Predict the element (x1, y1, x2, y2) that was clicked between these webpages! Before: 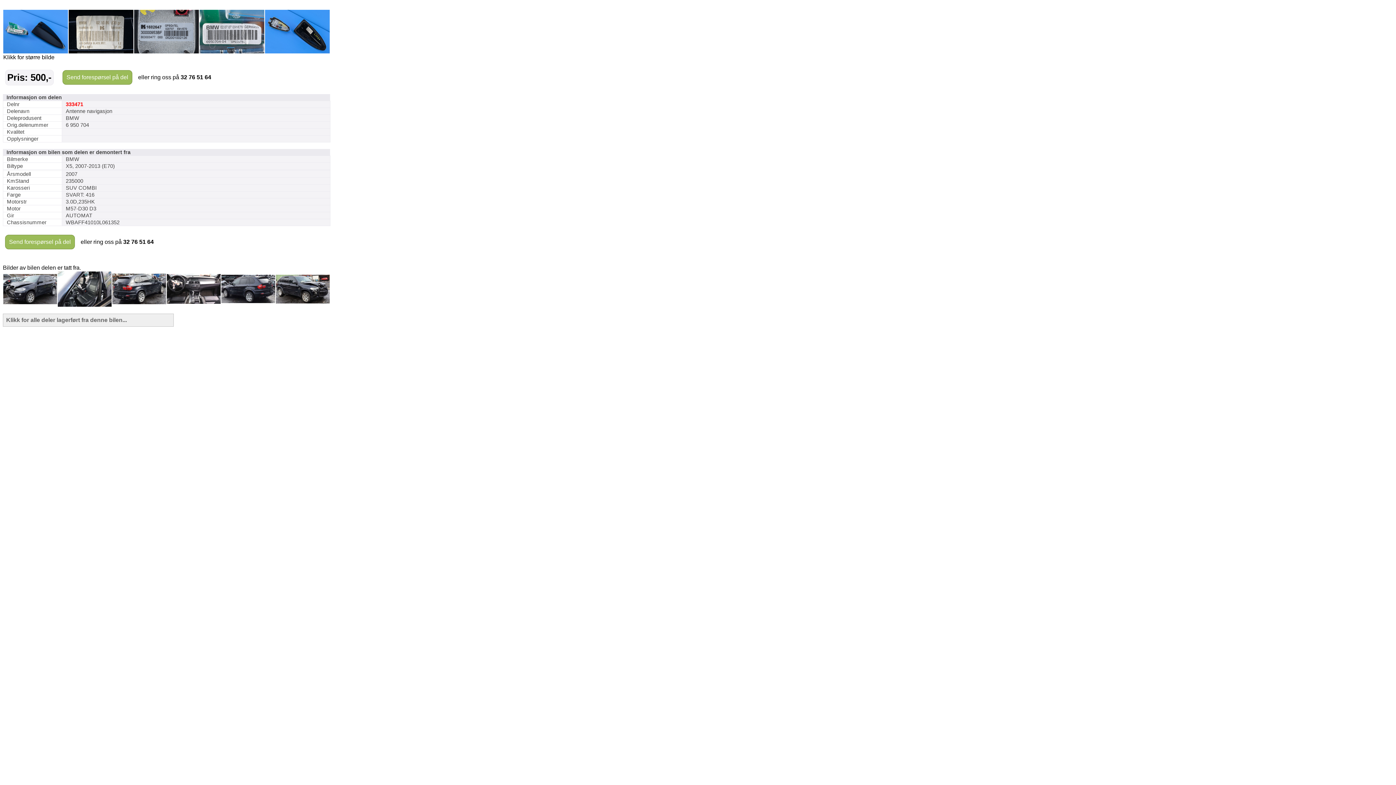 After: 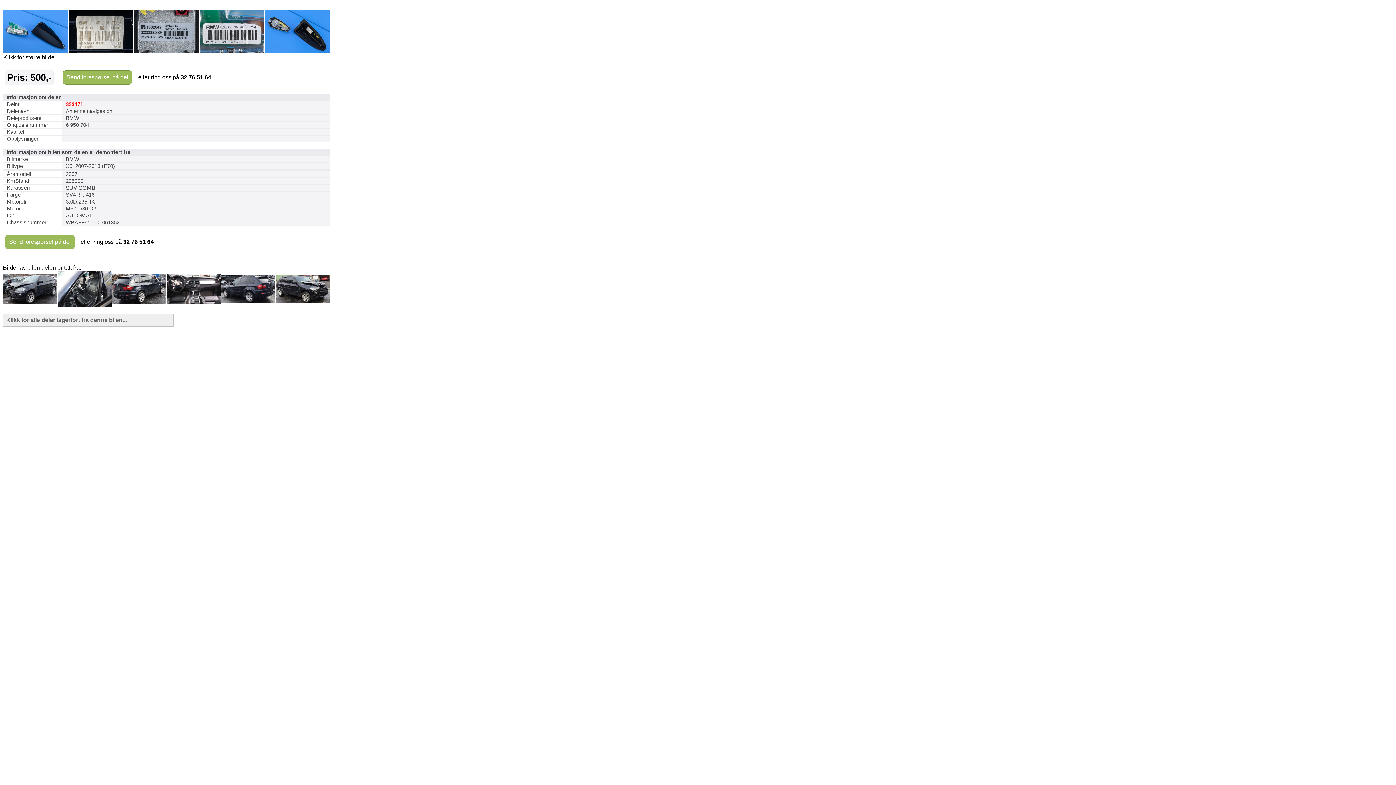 Action: bbox: (276, 298, 329, 304)